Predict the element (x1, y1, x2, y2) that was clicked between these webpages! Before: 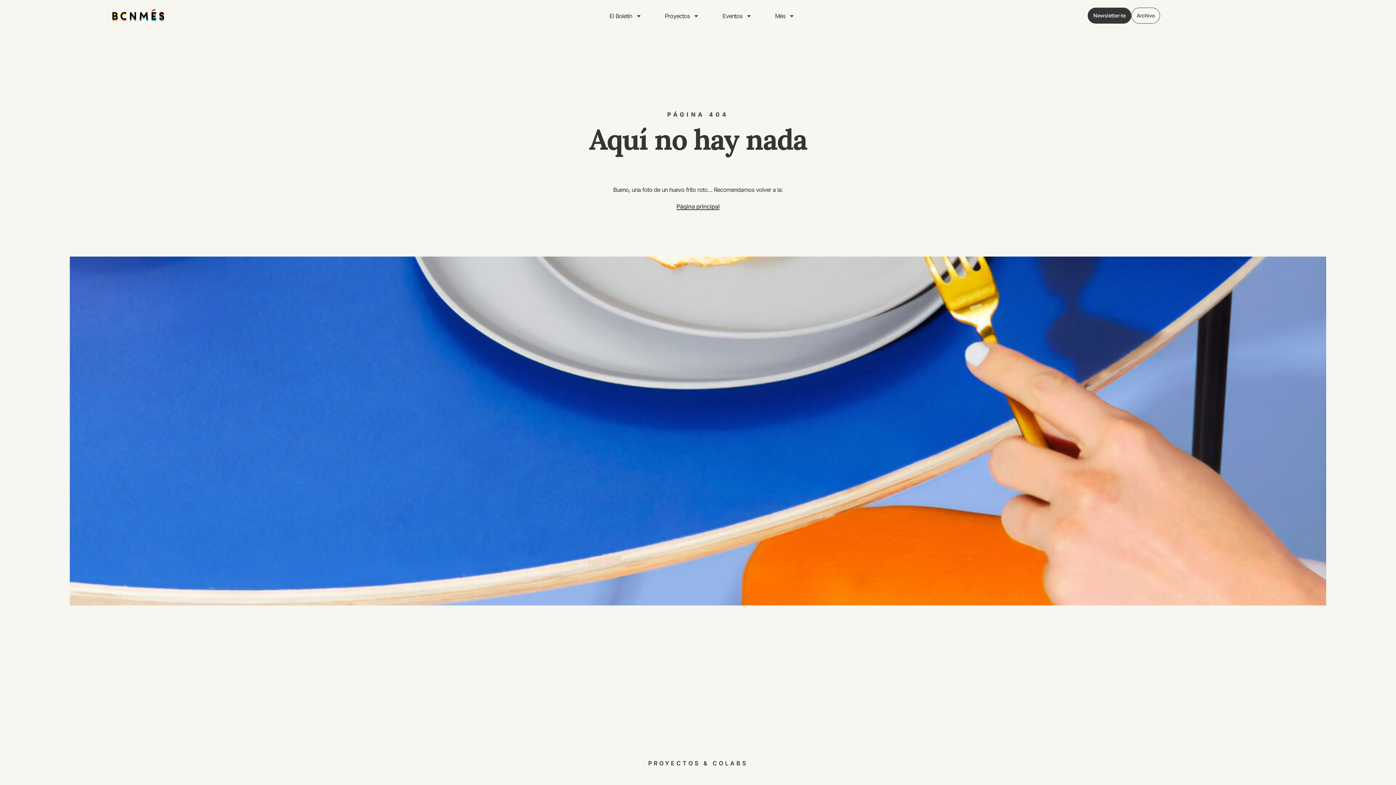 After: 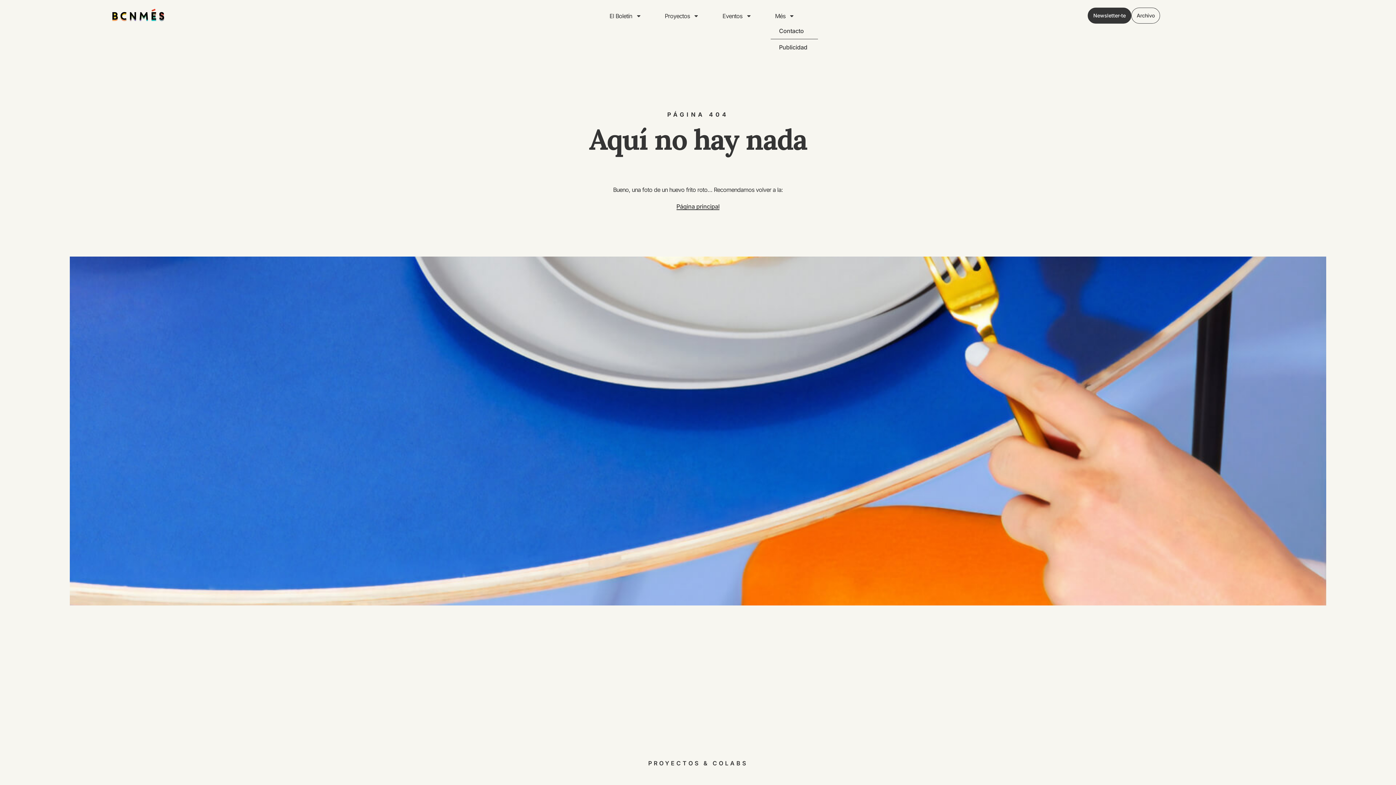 Action: bbox: (770, 7, 799, 24) label: Més